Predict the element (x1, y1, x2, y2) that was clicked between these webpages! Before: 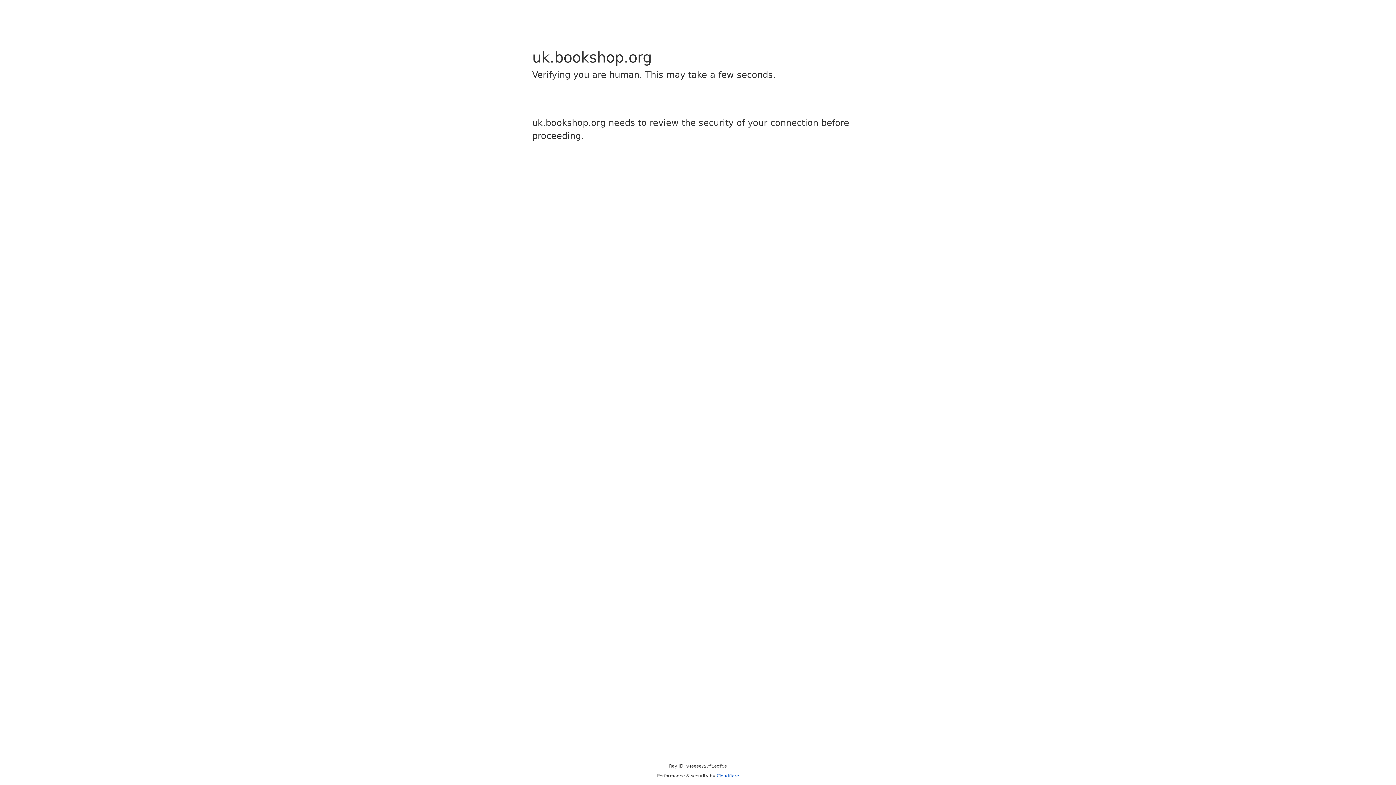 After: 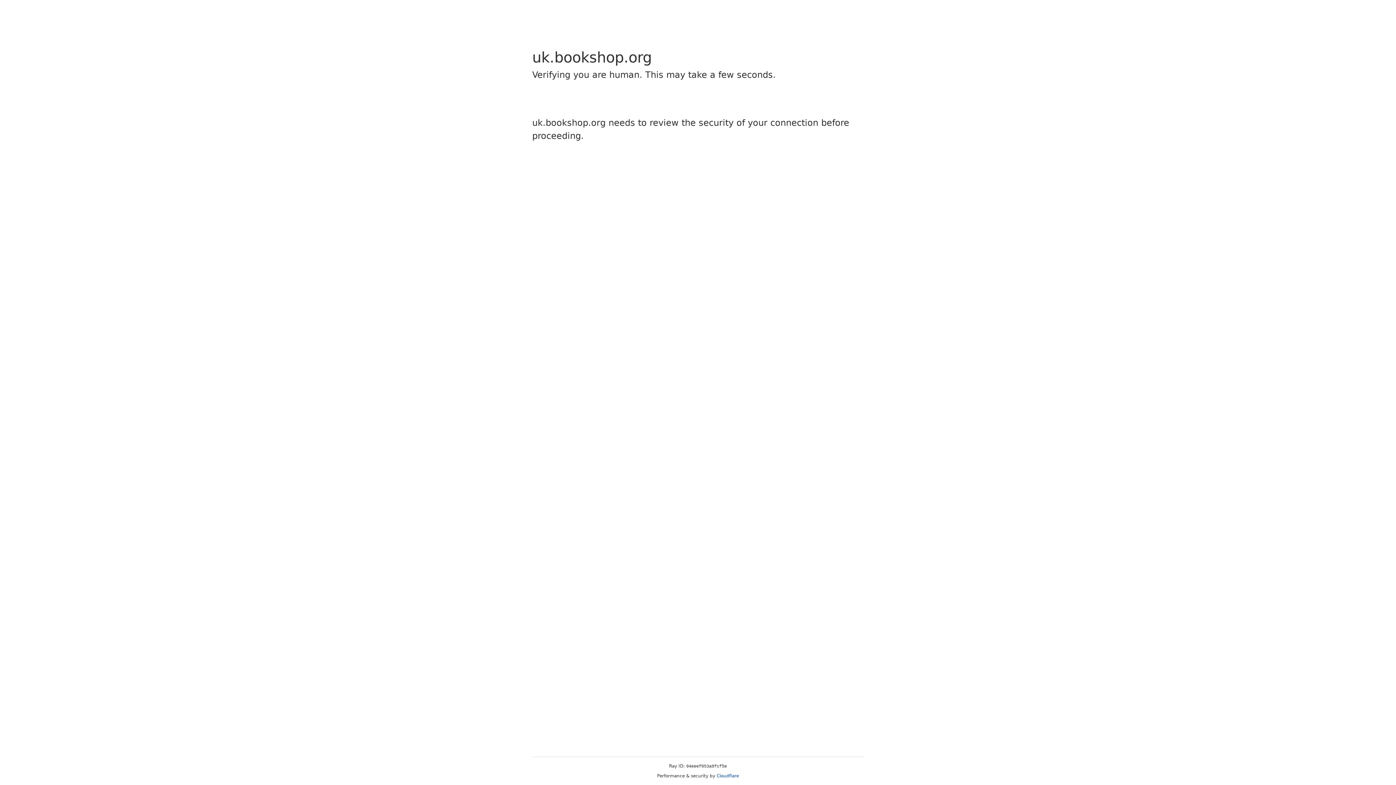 Action: label: Cloudflare bbox: (716, 773, 739, 778)